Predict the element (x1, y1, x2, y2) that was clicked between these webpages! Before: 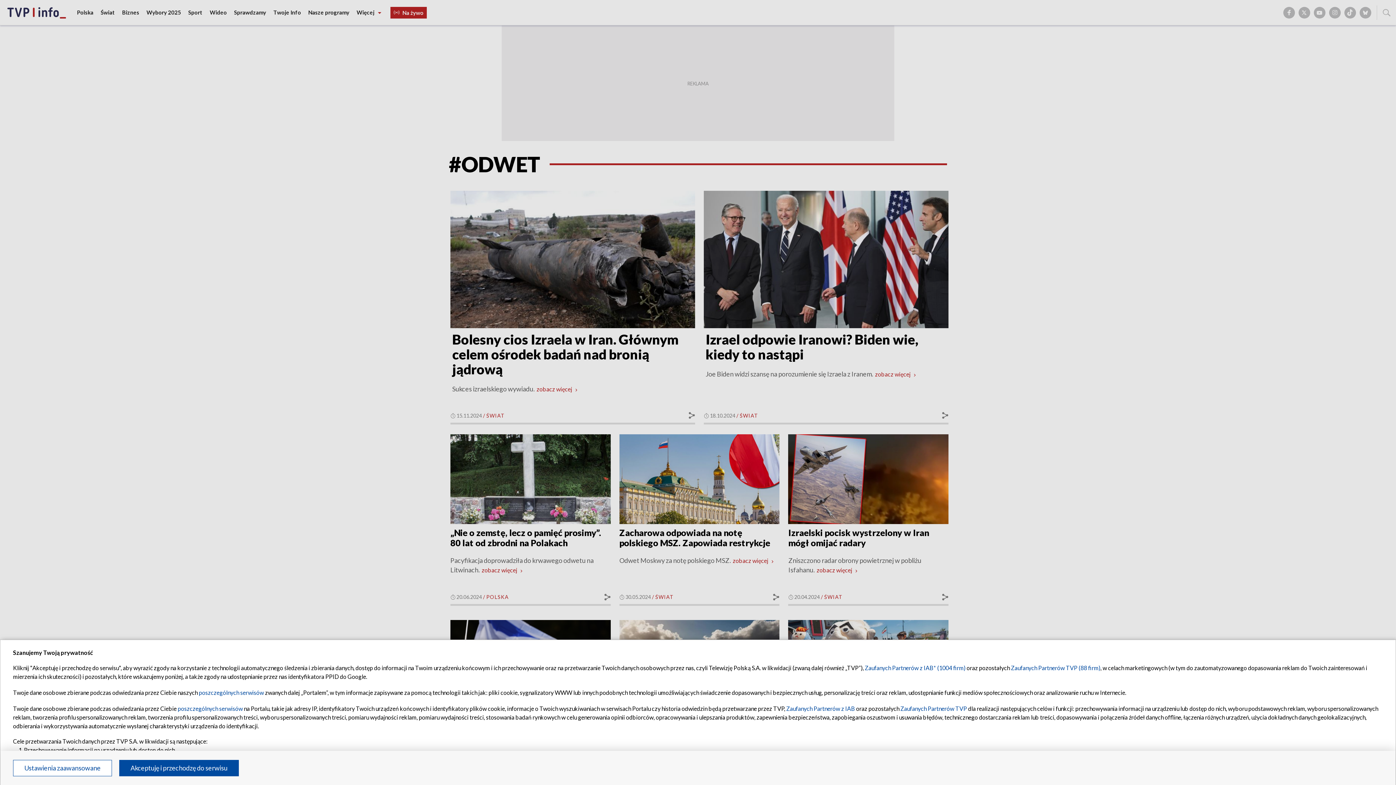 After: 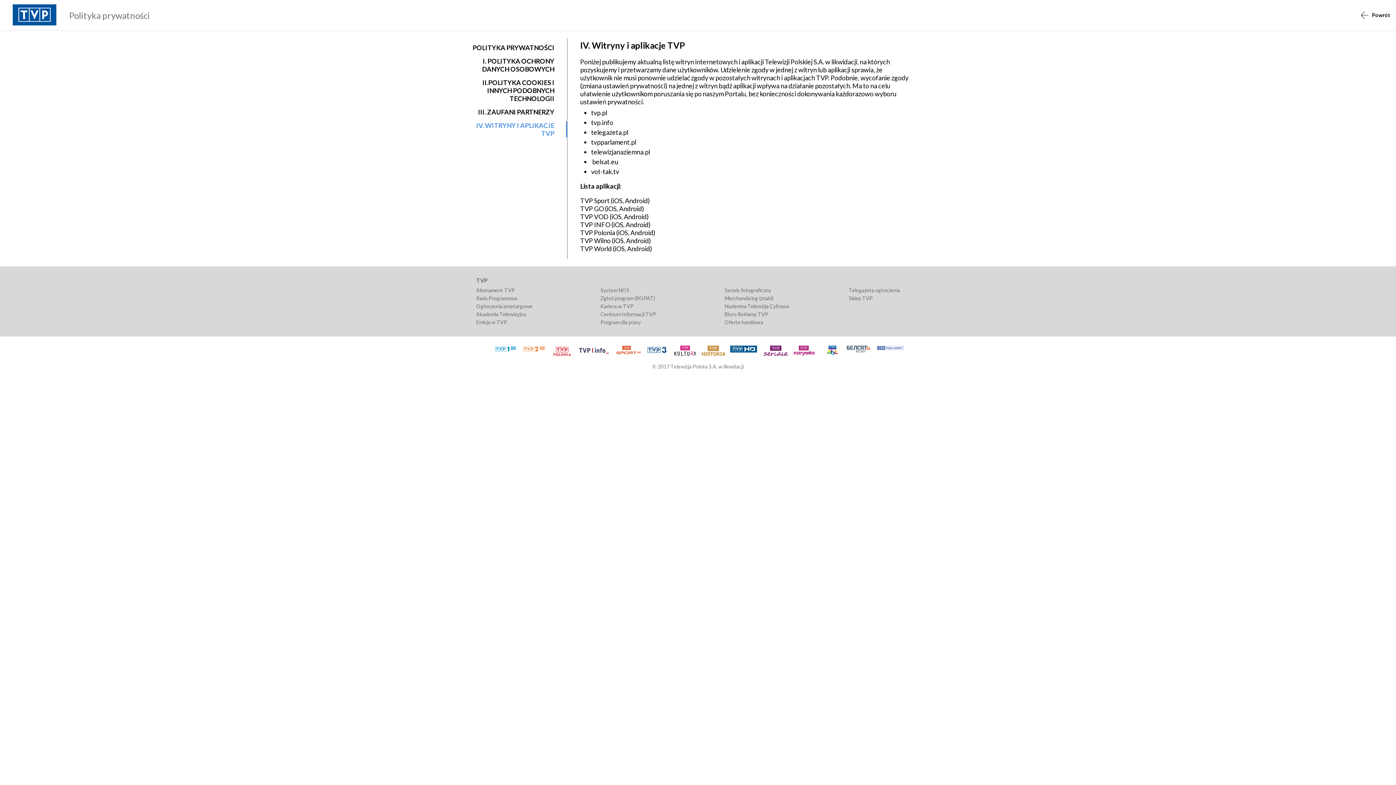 Action: label: poszczególnych serwisów bbox: (198, 689, 264, 696)